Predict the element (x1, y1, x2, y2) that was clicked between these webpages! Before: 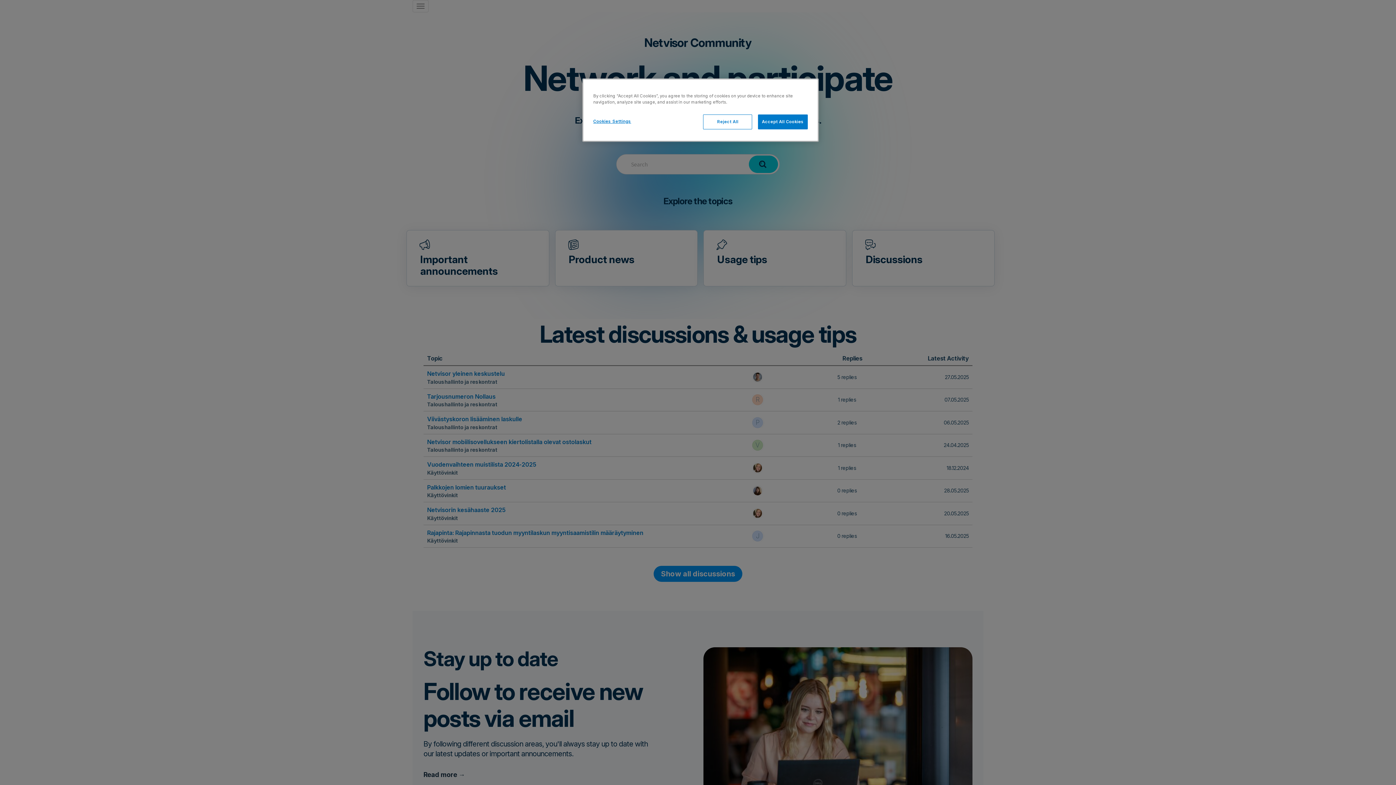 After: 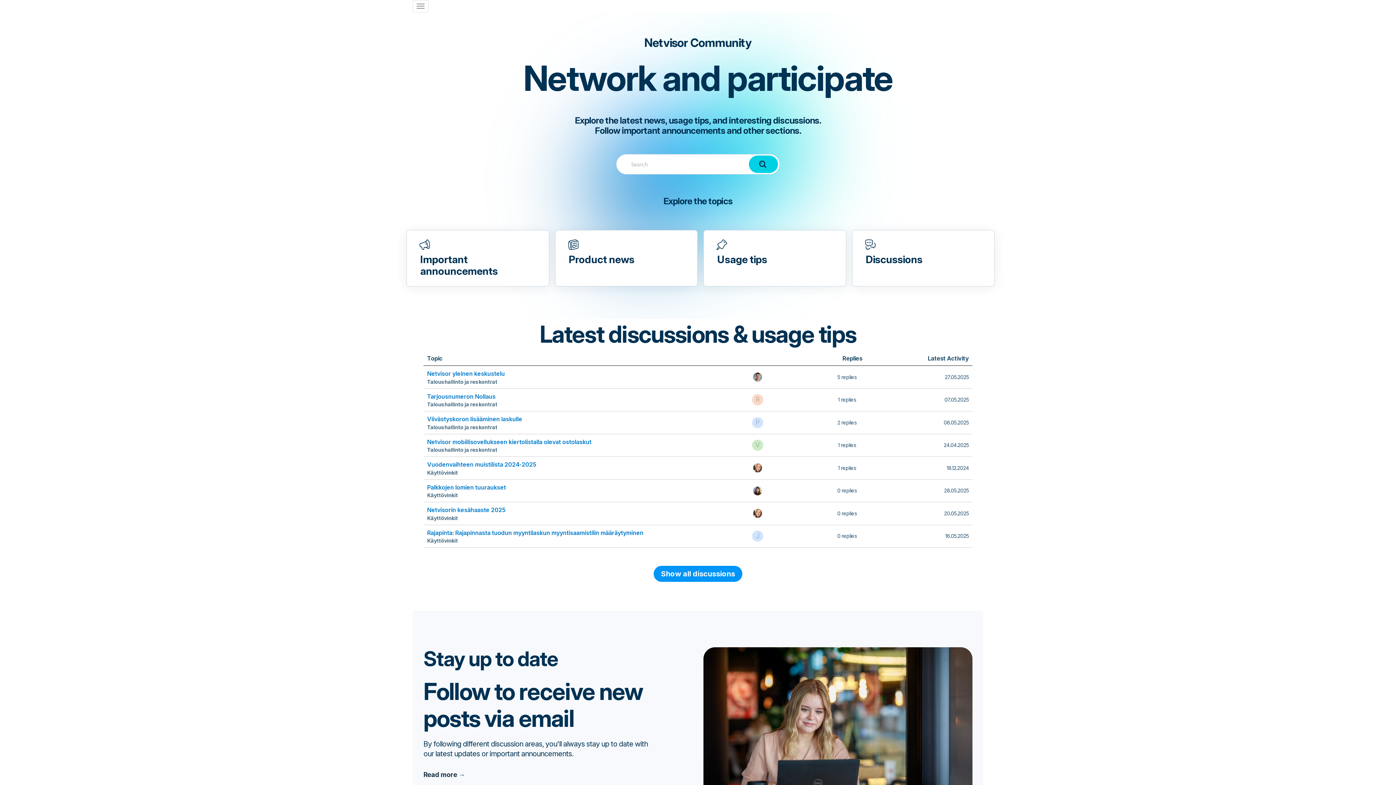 Action: bbox: (758, 114, 808, 129) label: Accept All Cookies